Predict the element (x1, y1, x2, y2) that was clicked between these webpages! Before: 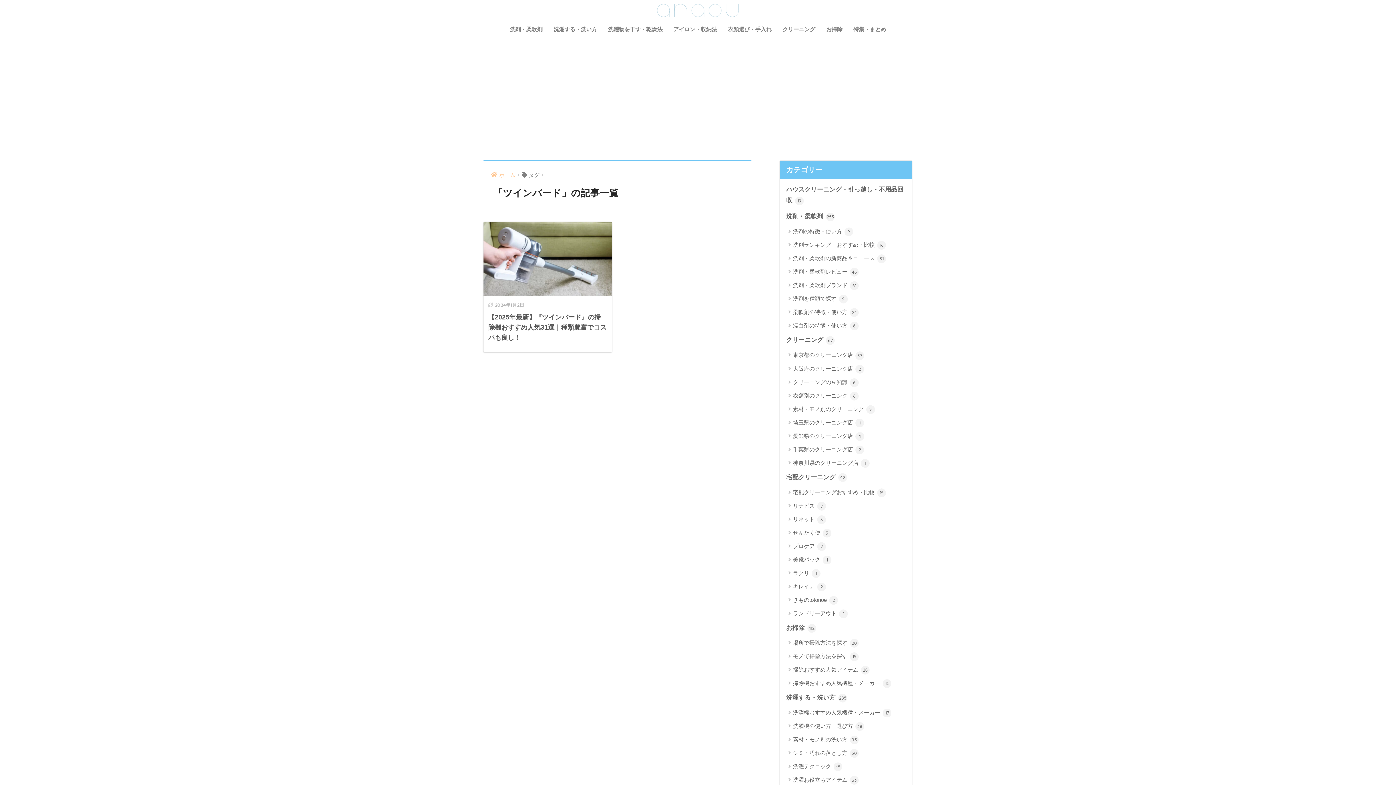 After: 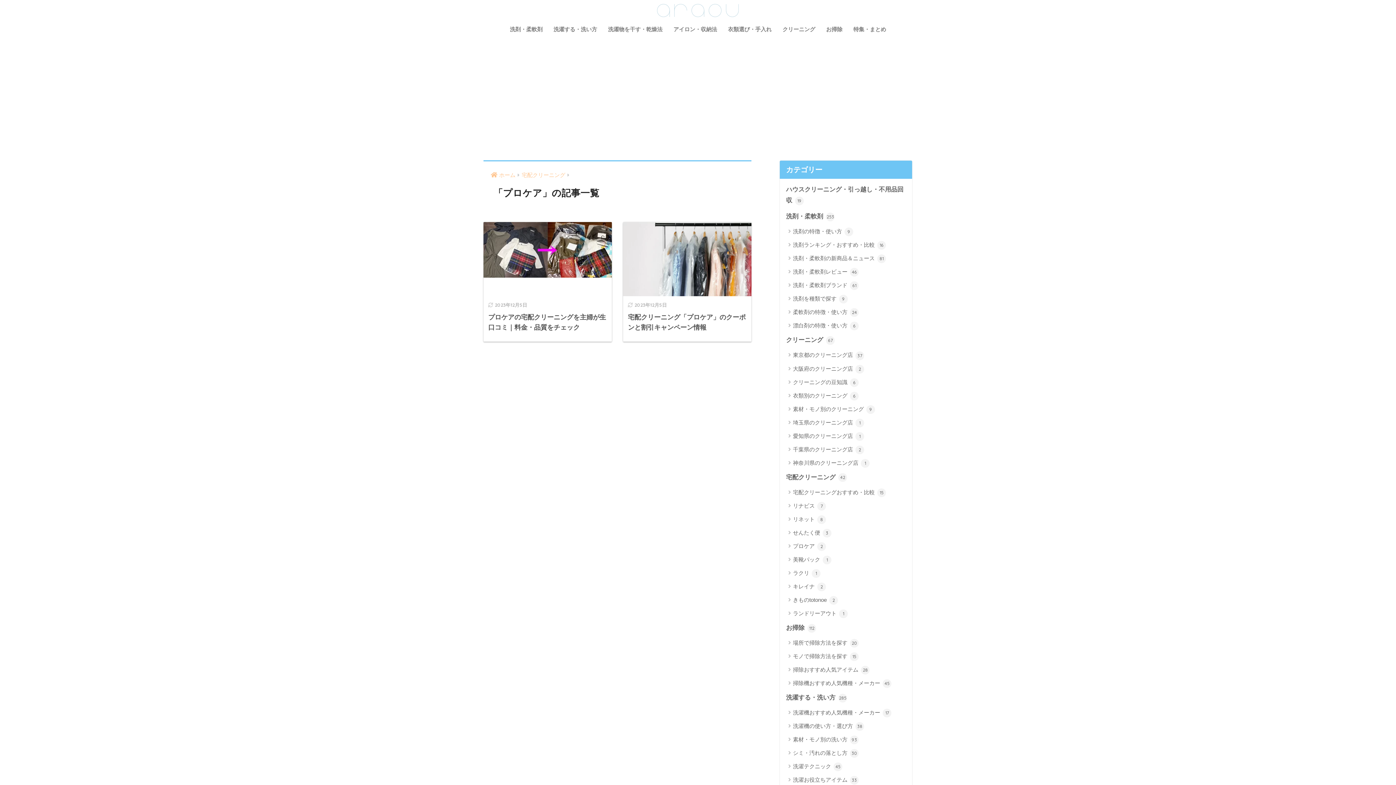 Action: bbox: (783, 539, 908, 553) label: プロケア 2